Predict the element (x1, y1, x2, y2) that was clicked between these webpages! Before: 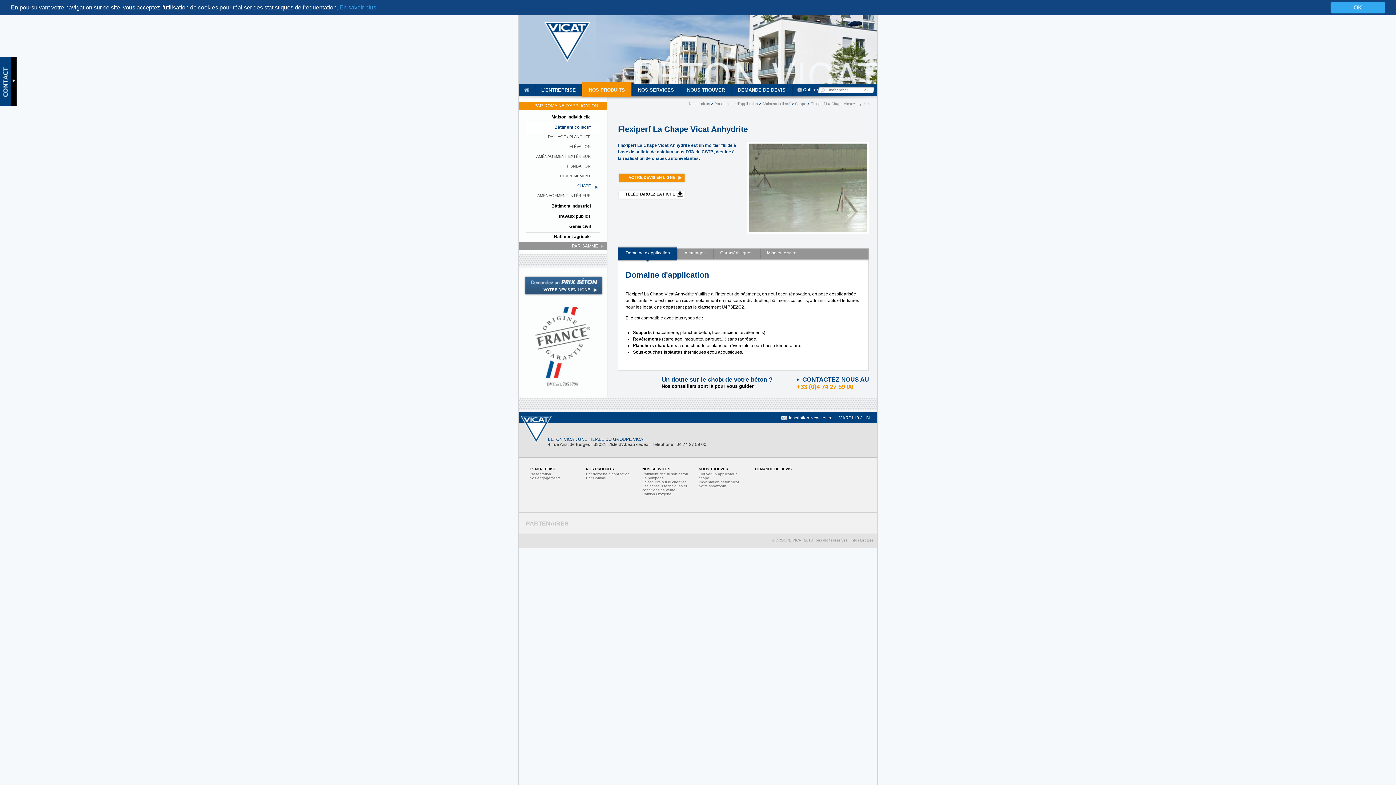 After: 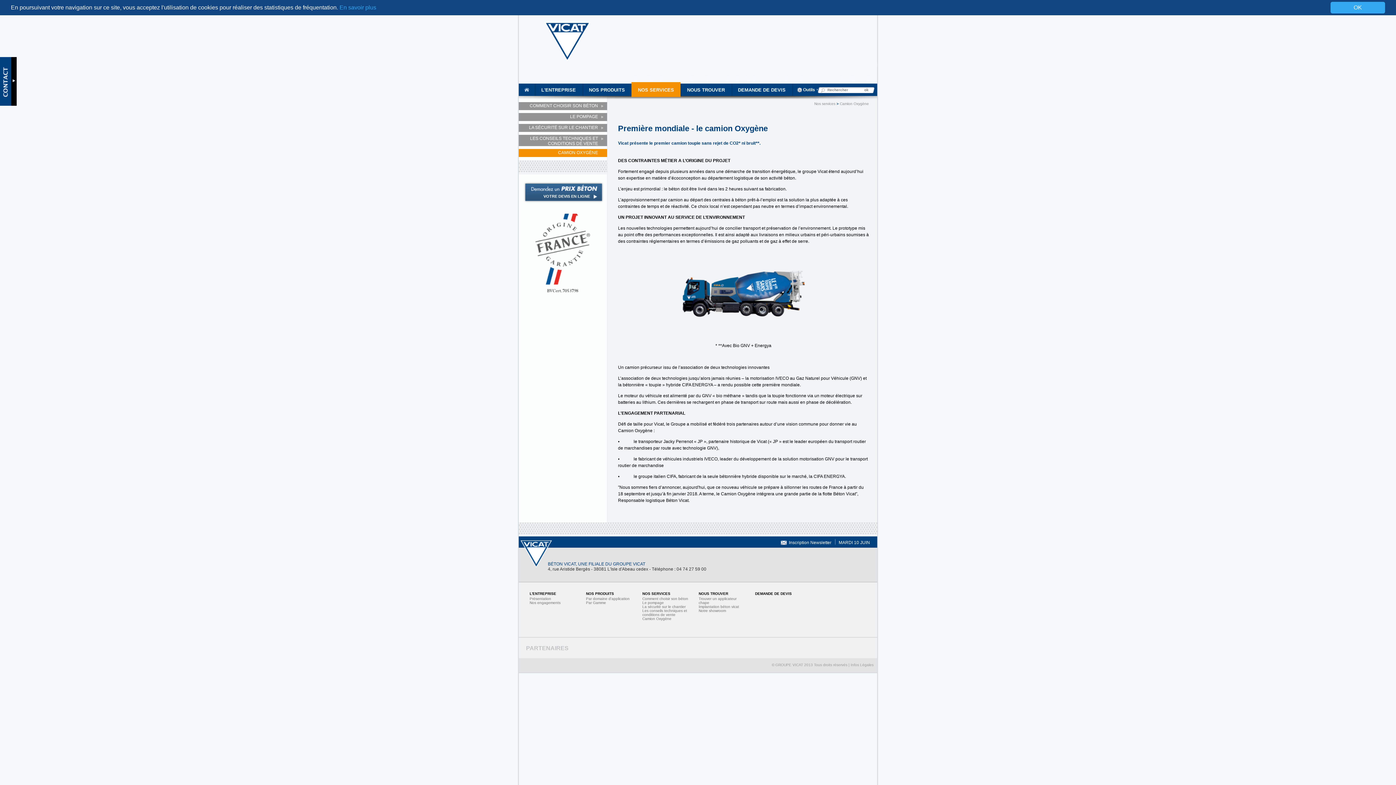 Action: bbox: (642, 492, 691, 496) label: Camion Oxygène